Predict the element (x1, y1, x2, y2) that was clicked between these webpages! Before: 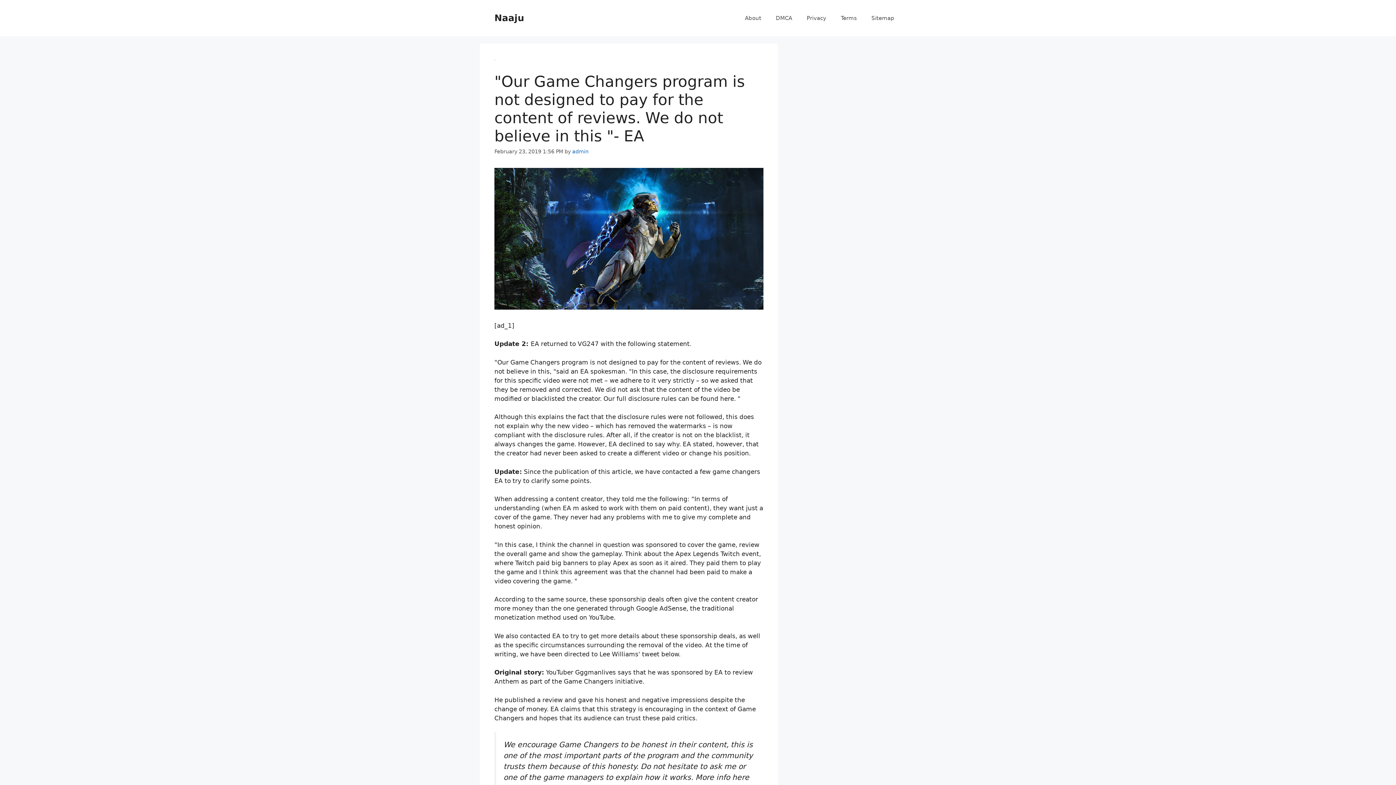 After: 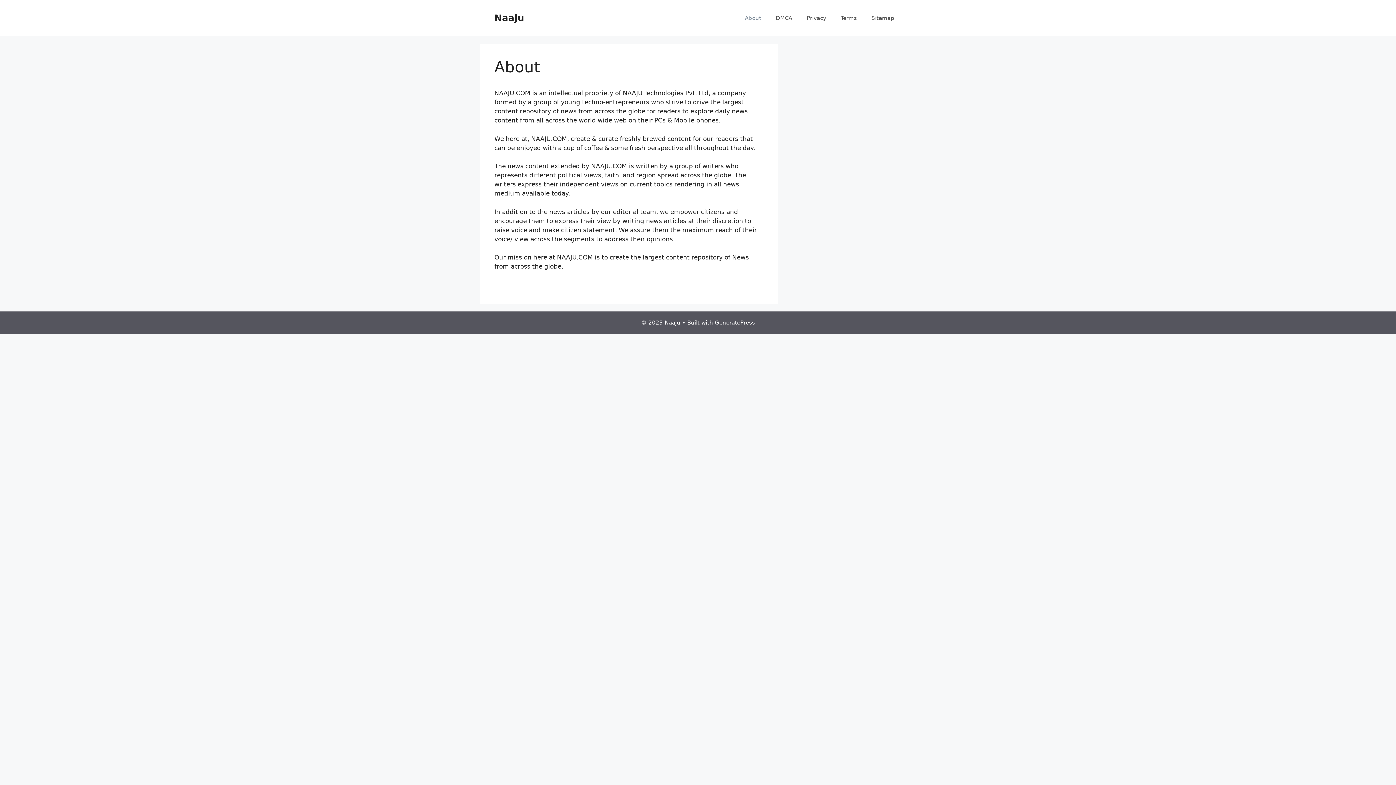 Action: label: About bbox: (737, 7, 768, 29)